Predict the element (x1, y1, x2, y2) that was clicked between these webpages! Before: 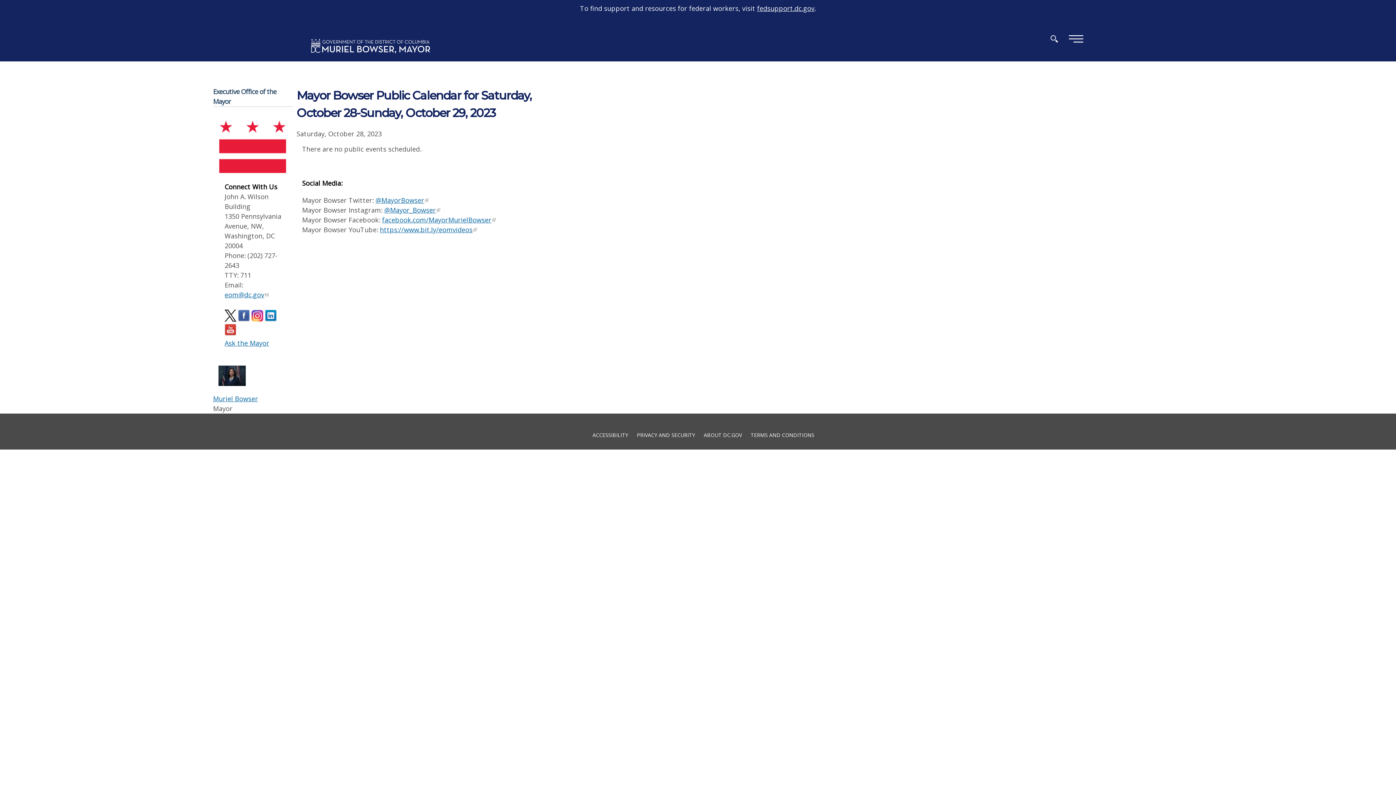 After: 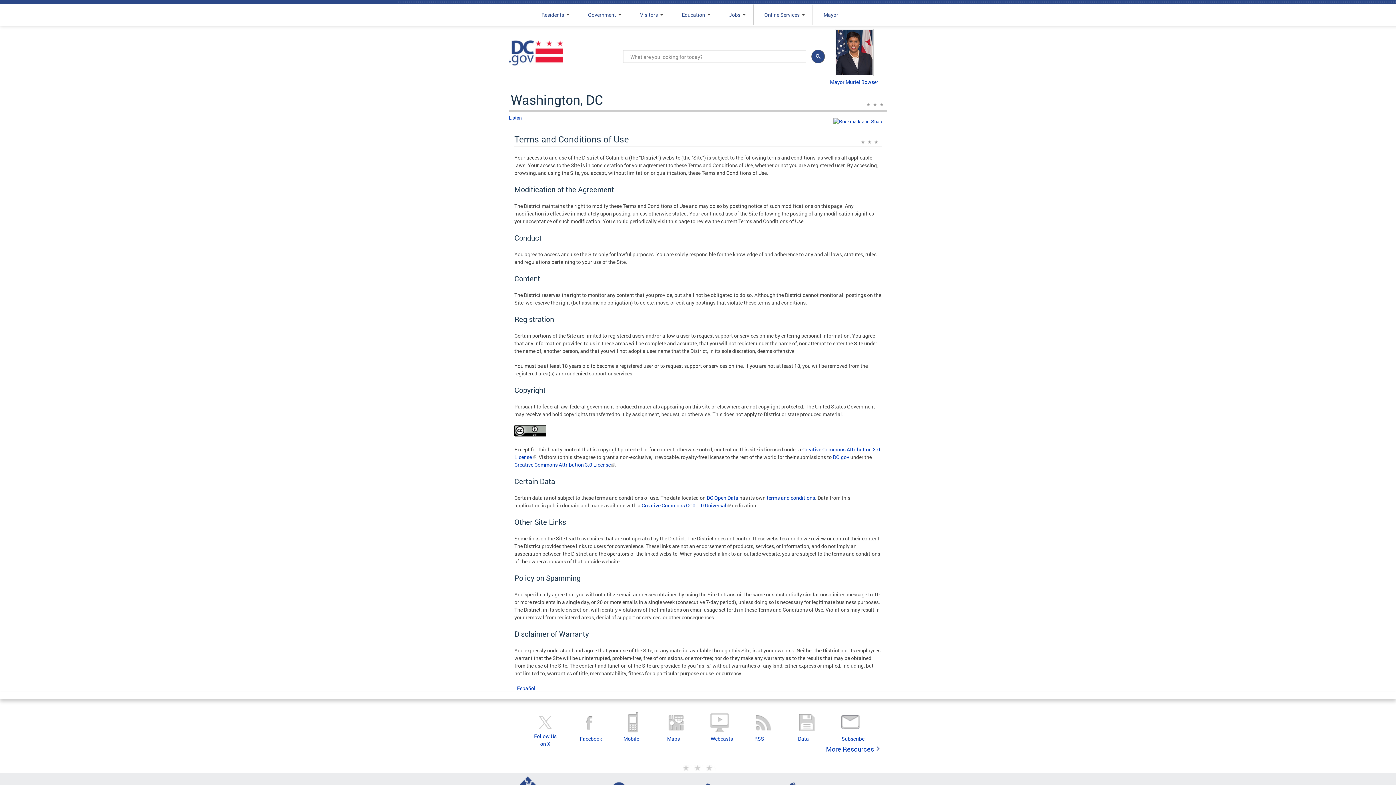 Action: label: TERMS AND CONDITIONS bbox: (750, 431, 814, 438)